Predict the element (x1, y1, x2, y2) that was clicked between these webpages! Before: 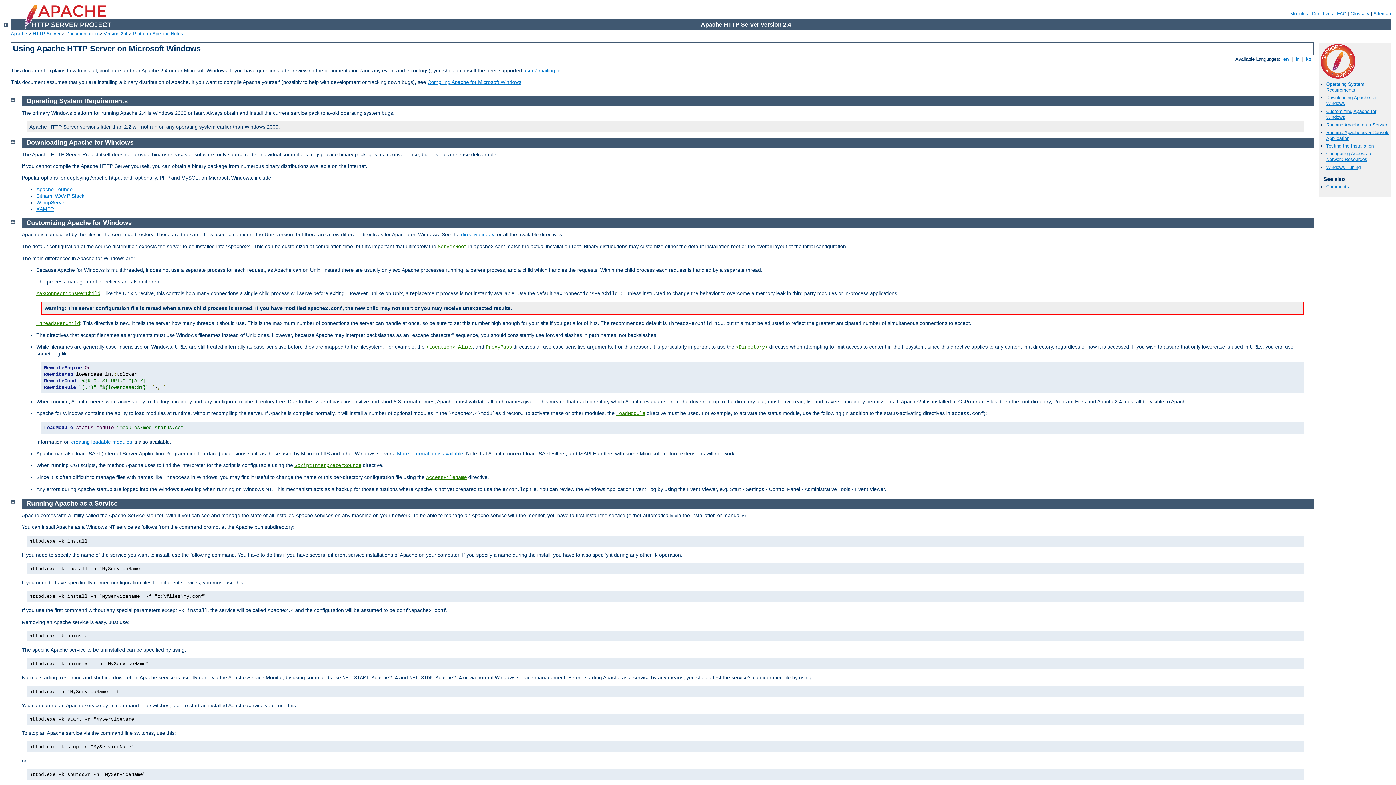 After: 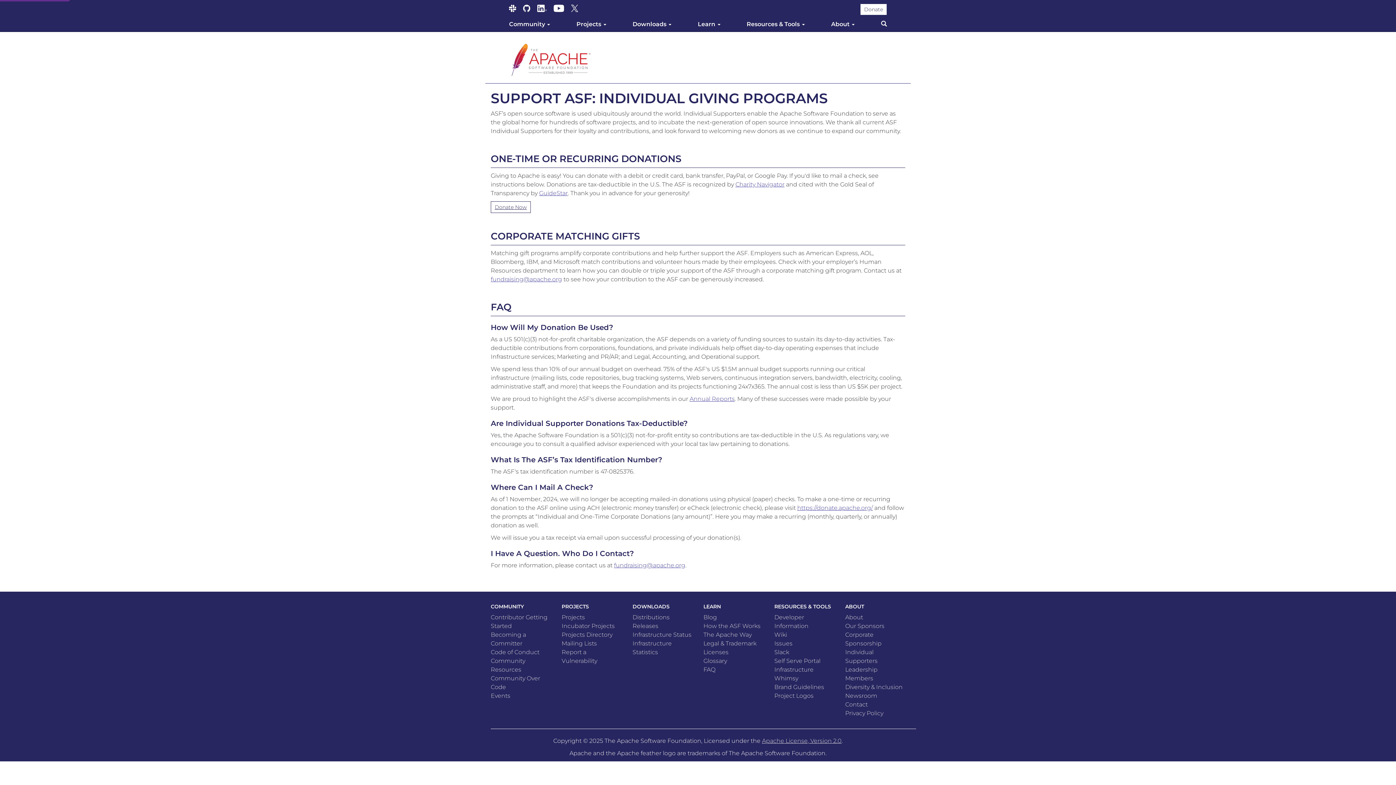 Action: bbox: (1321, 73, 1355, 79)